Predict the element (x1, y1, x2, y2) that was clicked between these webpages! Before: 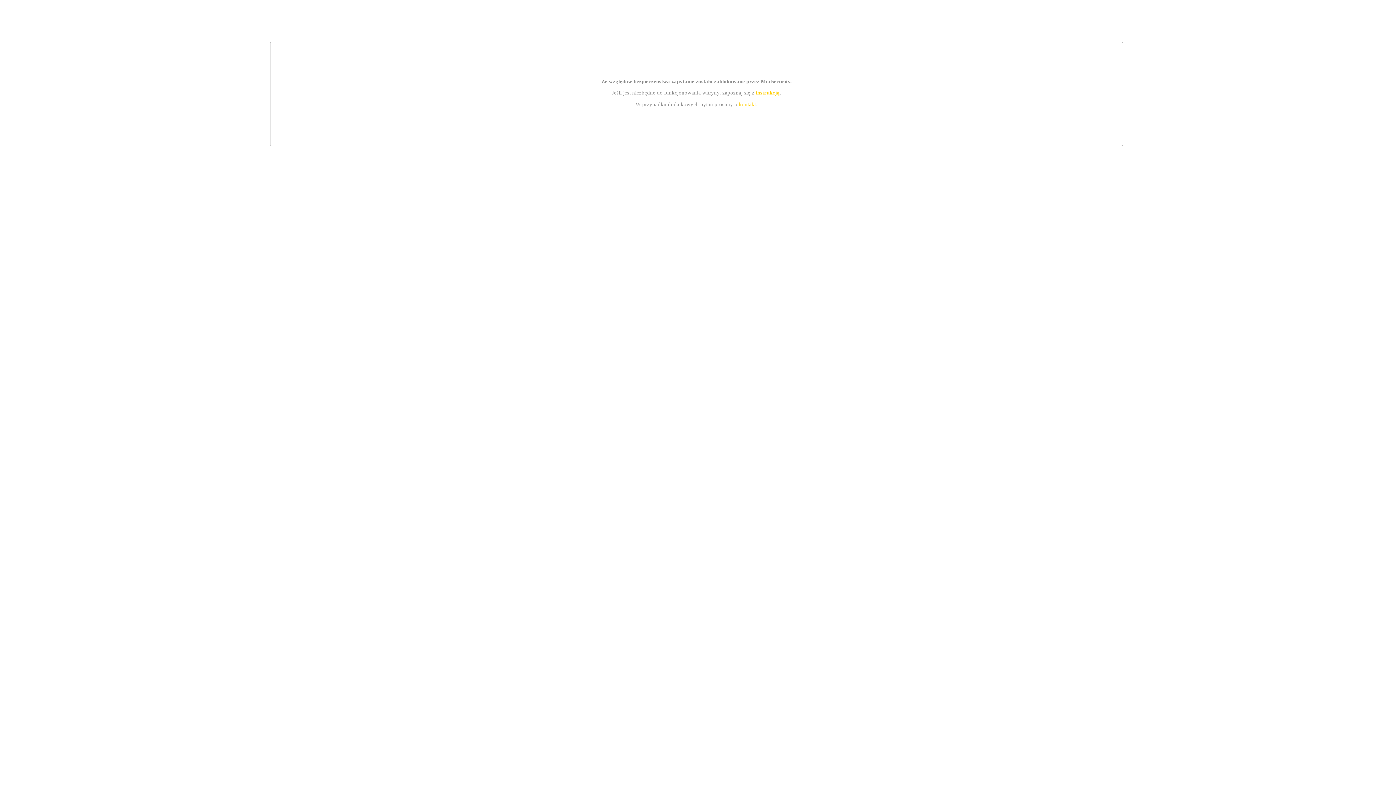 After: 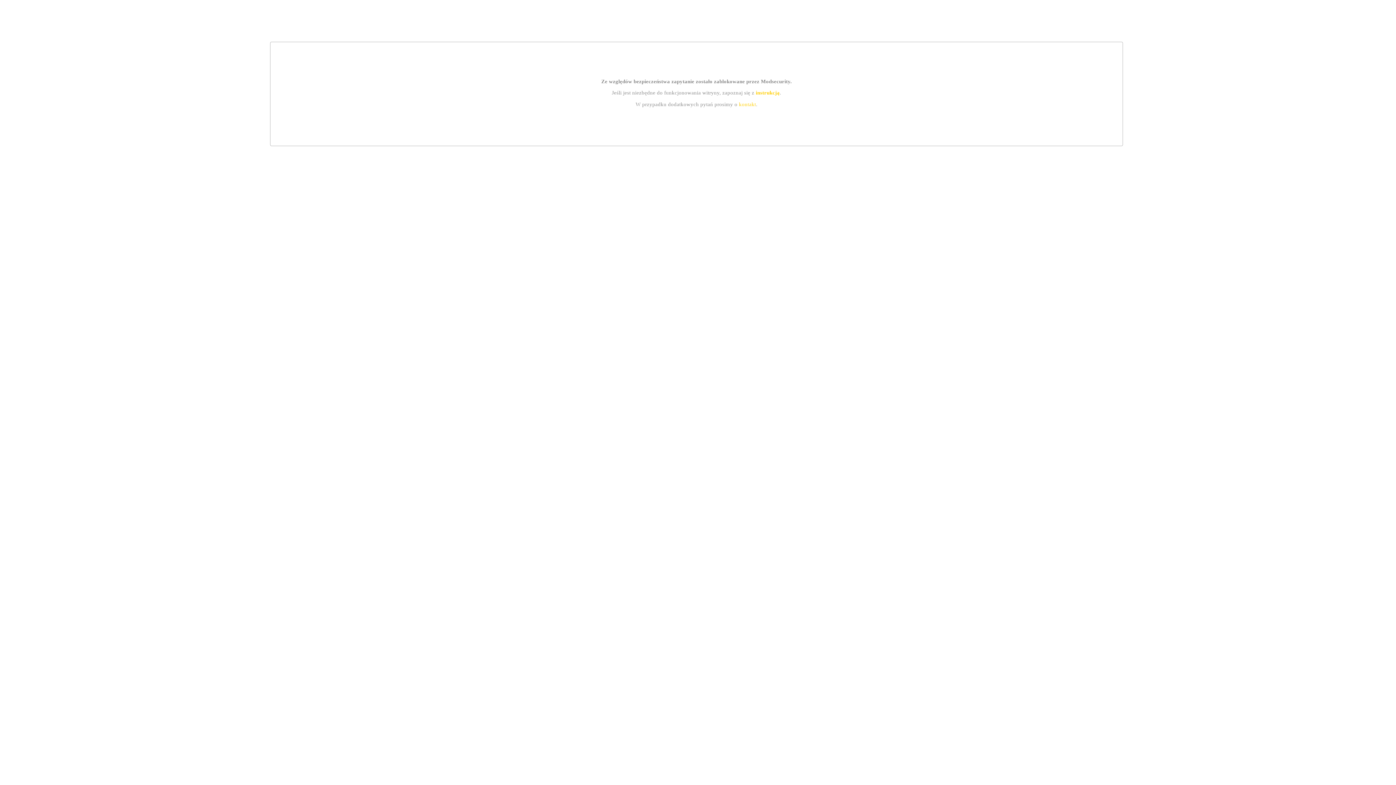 Action: bbox: (755, 89, 779, 95) label: instrukcją